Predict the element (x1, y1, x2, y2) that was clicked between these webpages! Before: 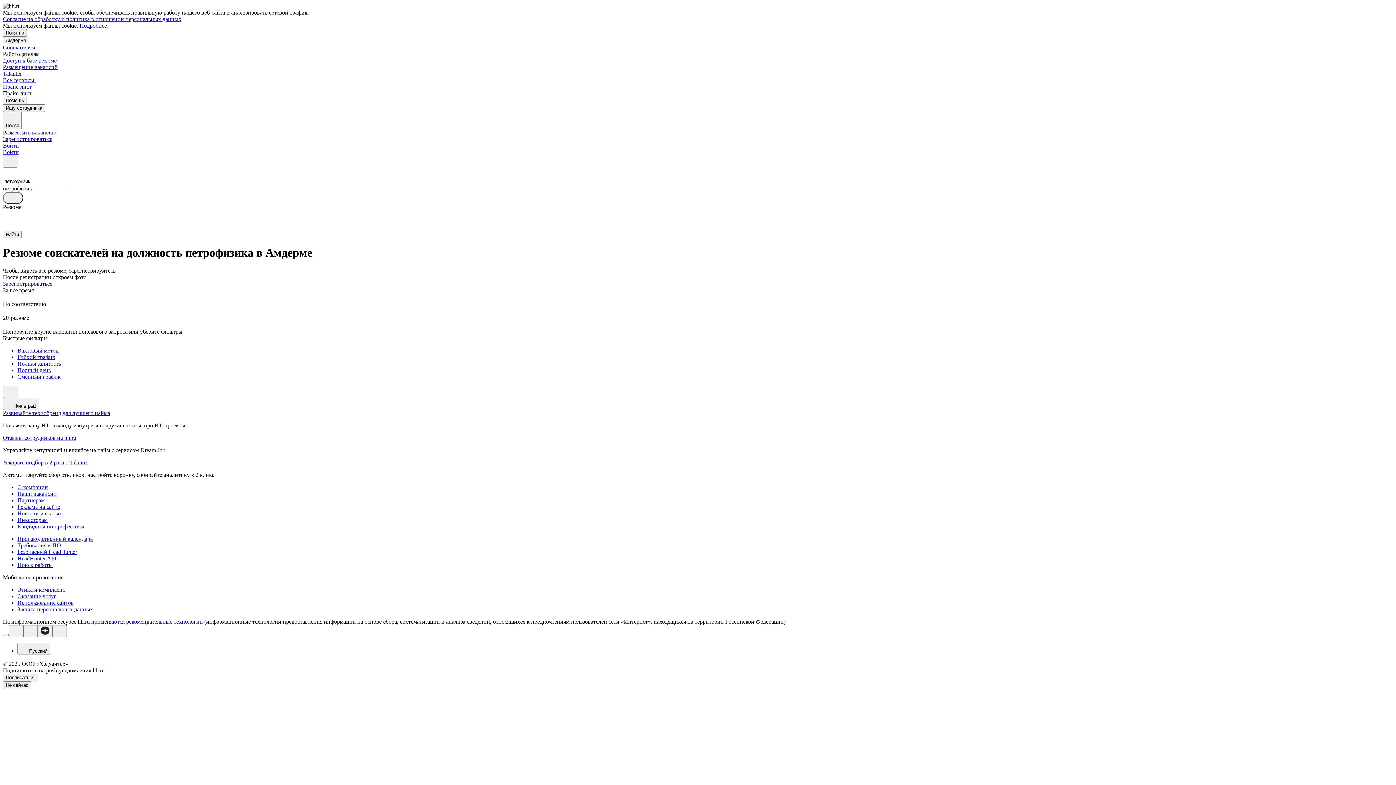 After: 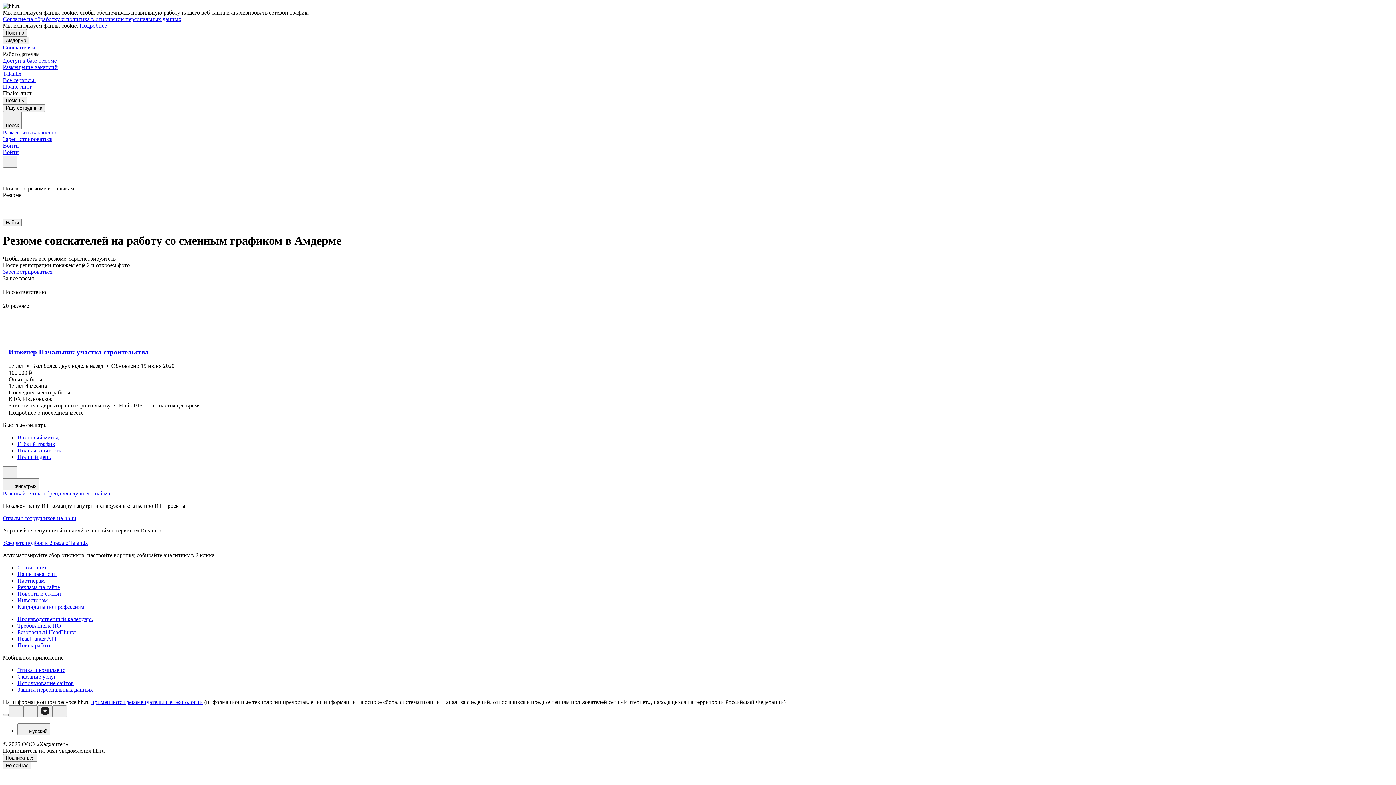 Action: bbox: (17, 373, 1393, 380) label: Сменный график